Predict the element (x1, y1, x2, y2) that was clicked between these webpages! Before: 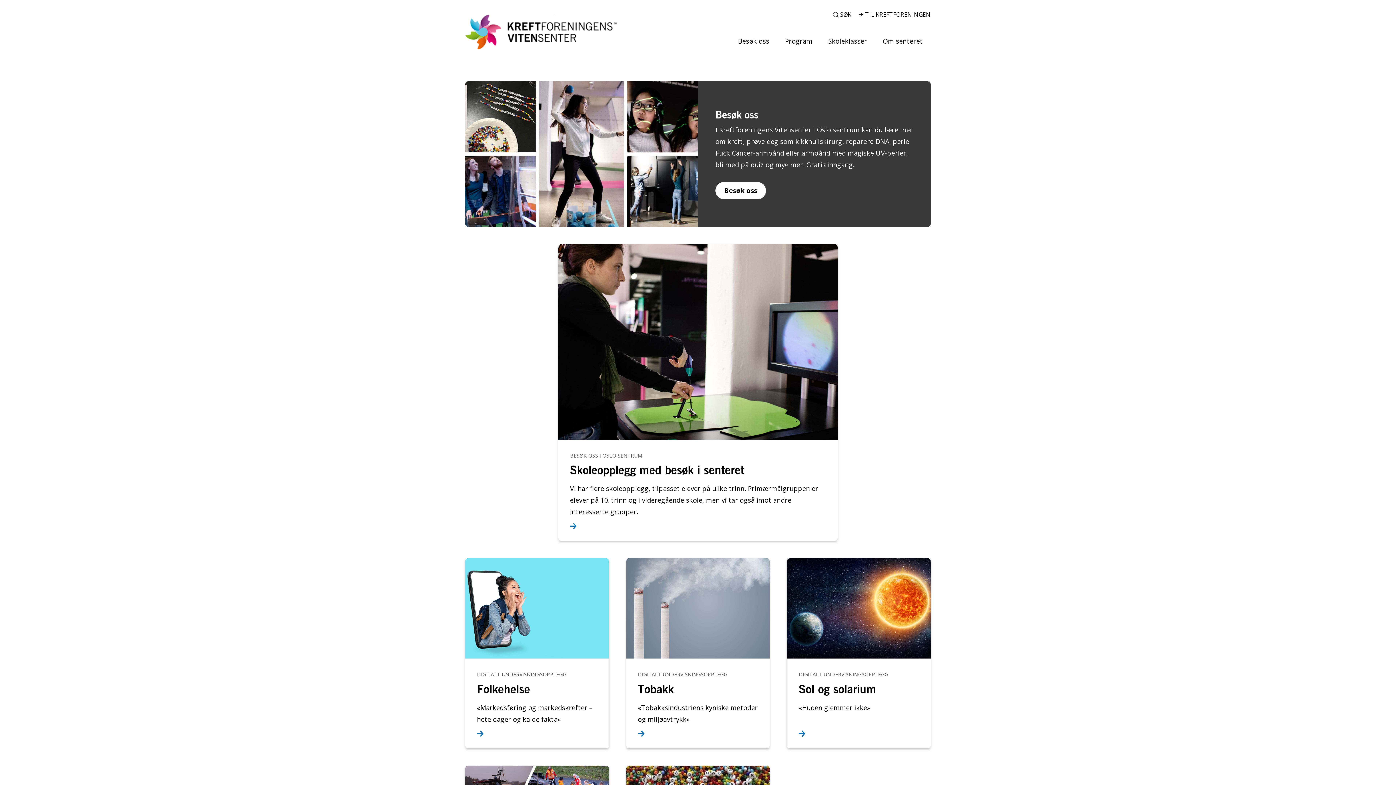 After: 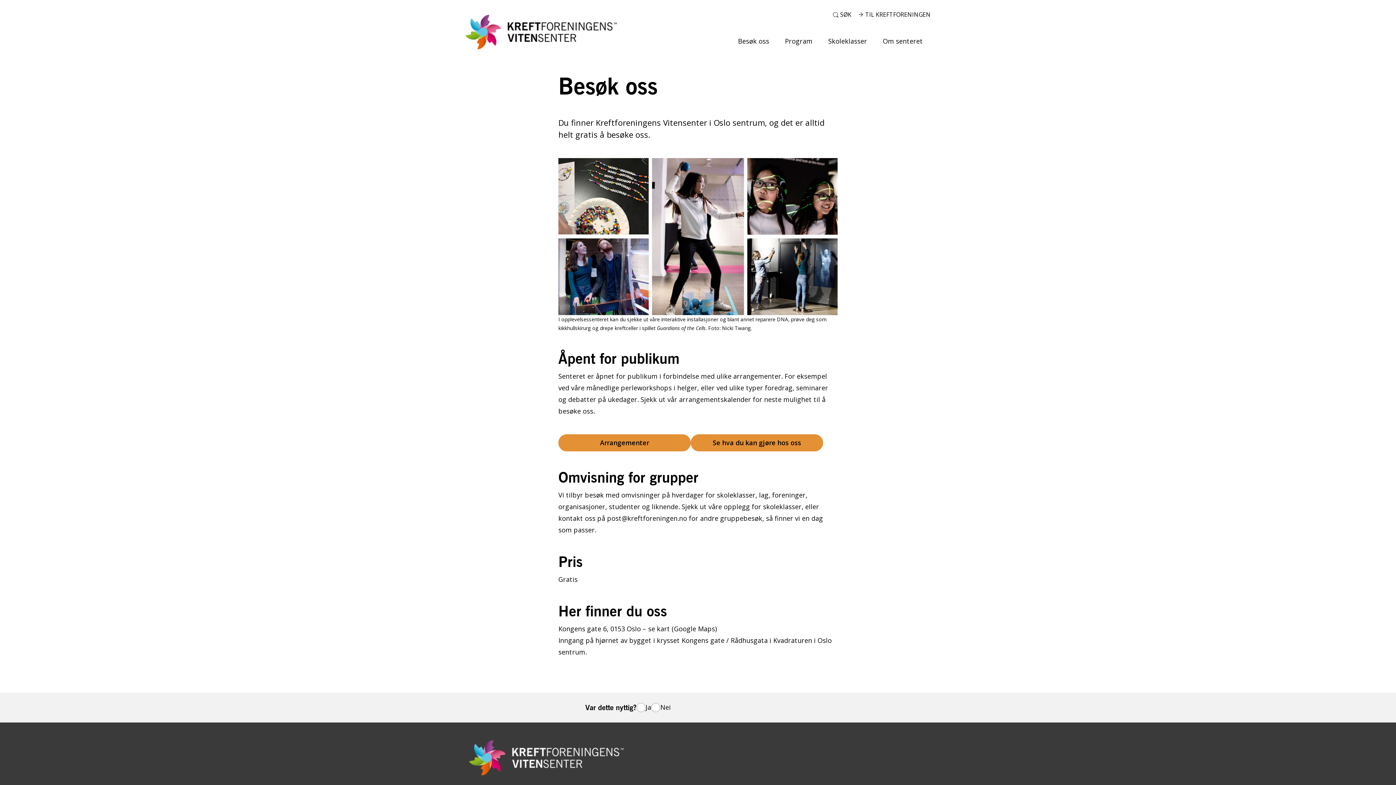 Action: label: Besøk oss bbox: (715, 182, 766, 199)